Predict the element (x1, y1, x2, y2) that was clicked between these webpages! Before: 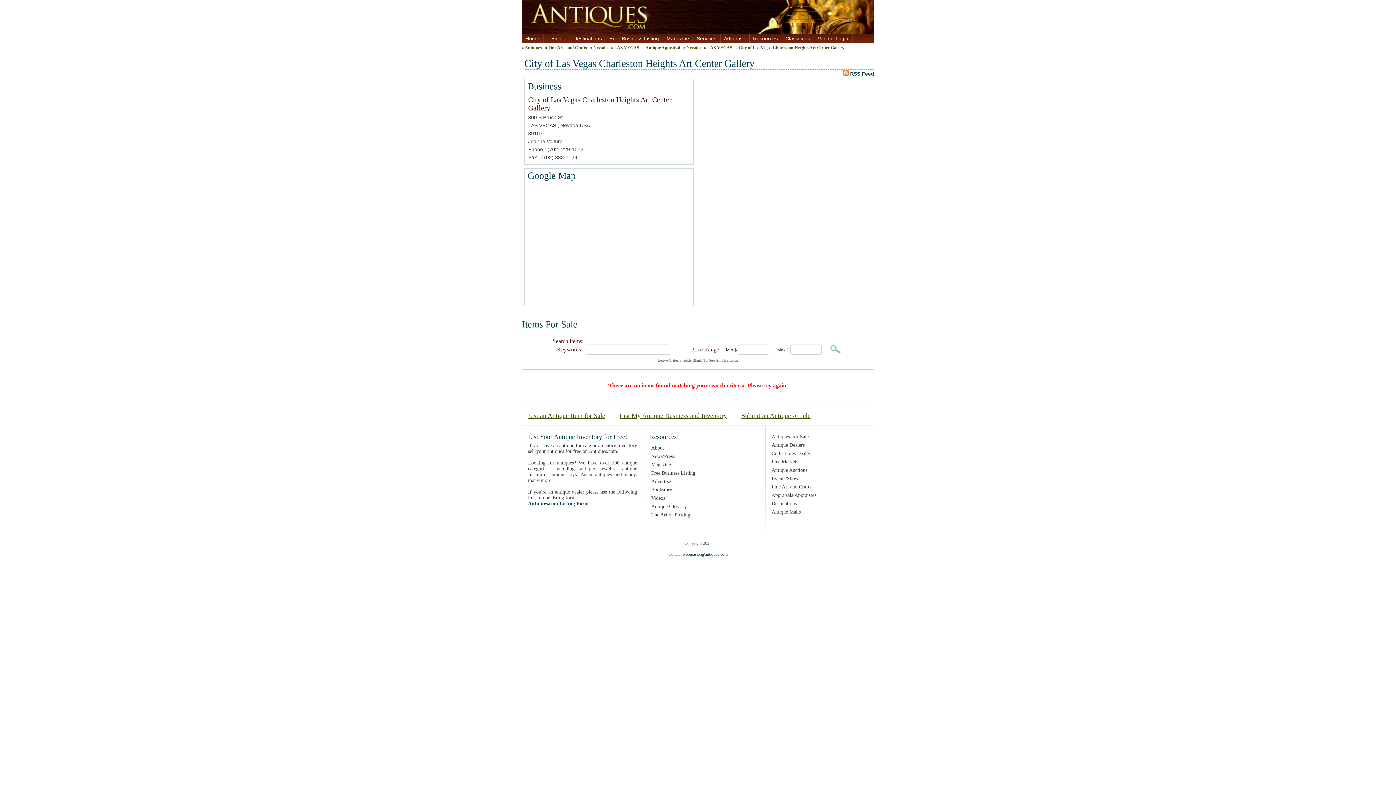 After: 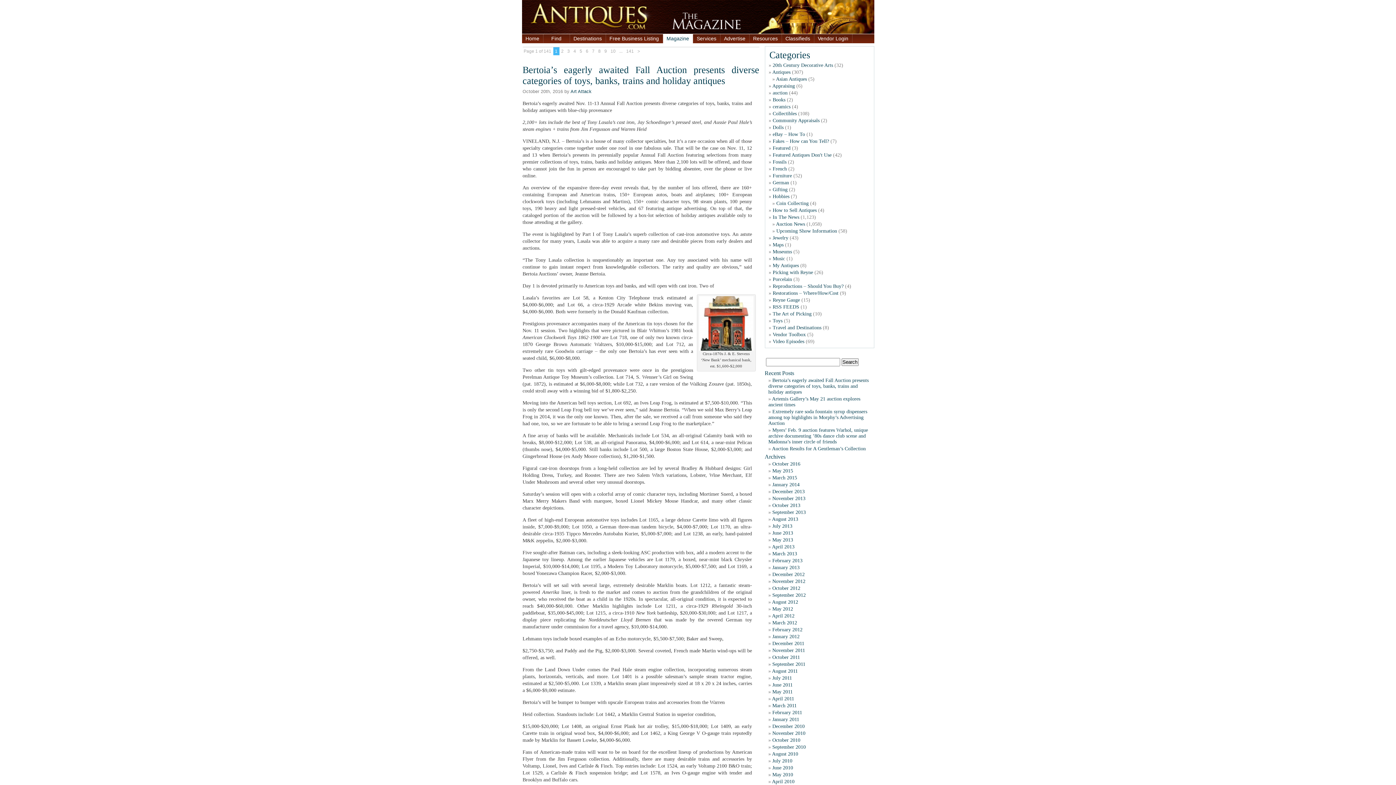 Action: label: Magazine bbox: (663, 34, 692, 43)